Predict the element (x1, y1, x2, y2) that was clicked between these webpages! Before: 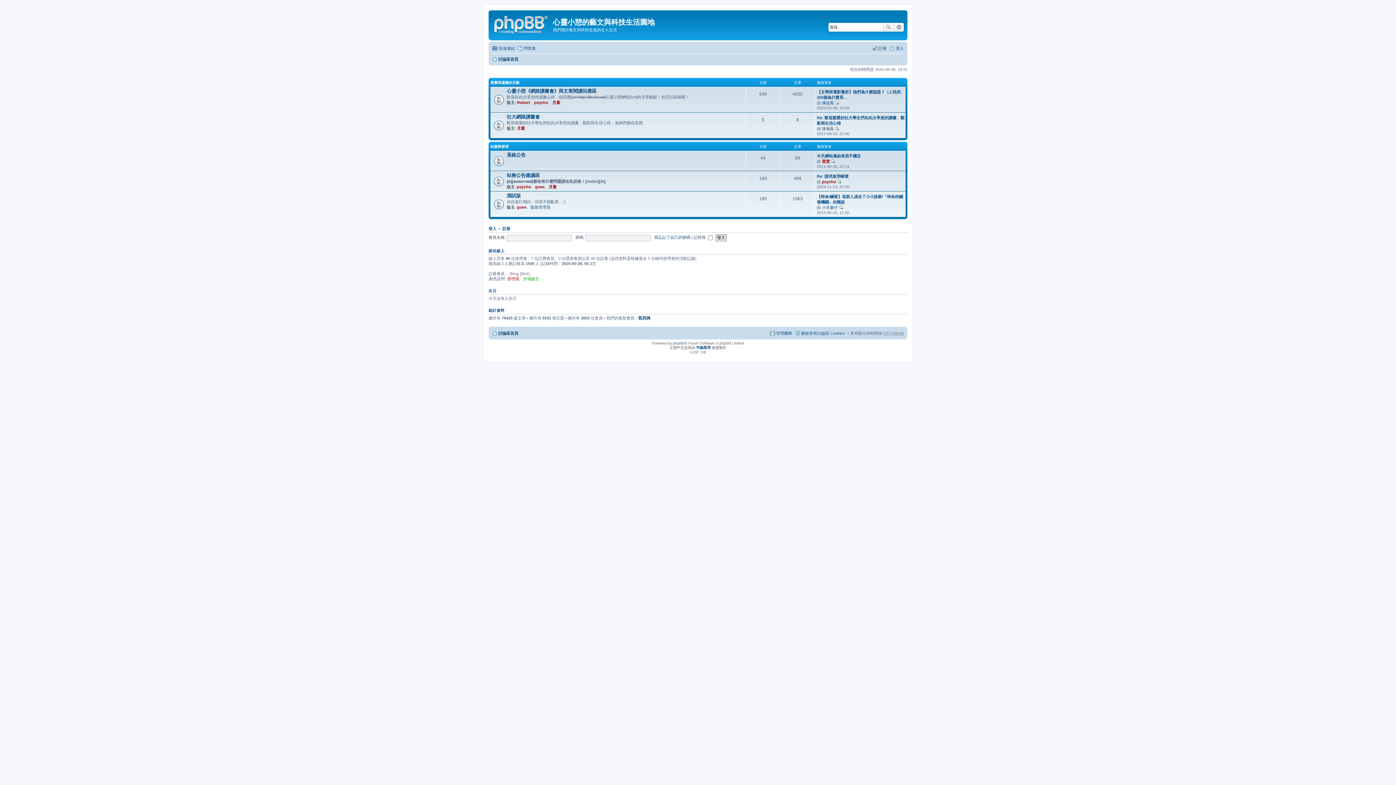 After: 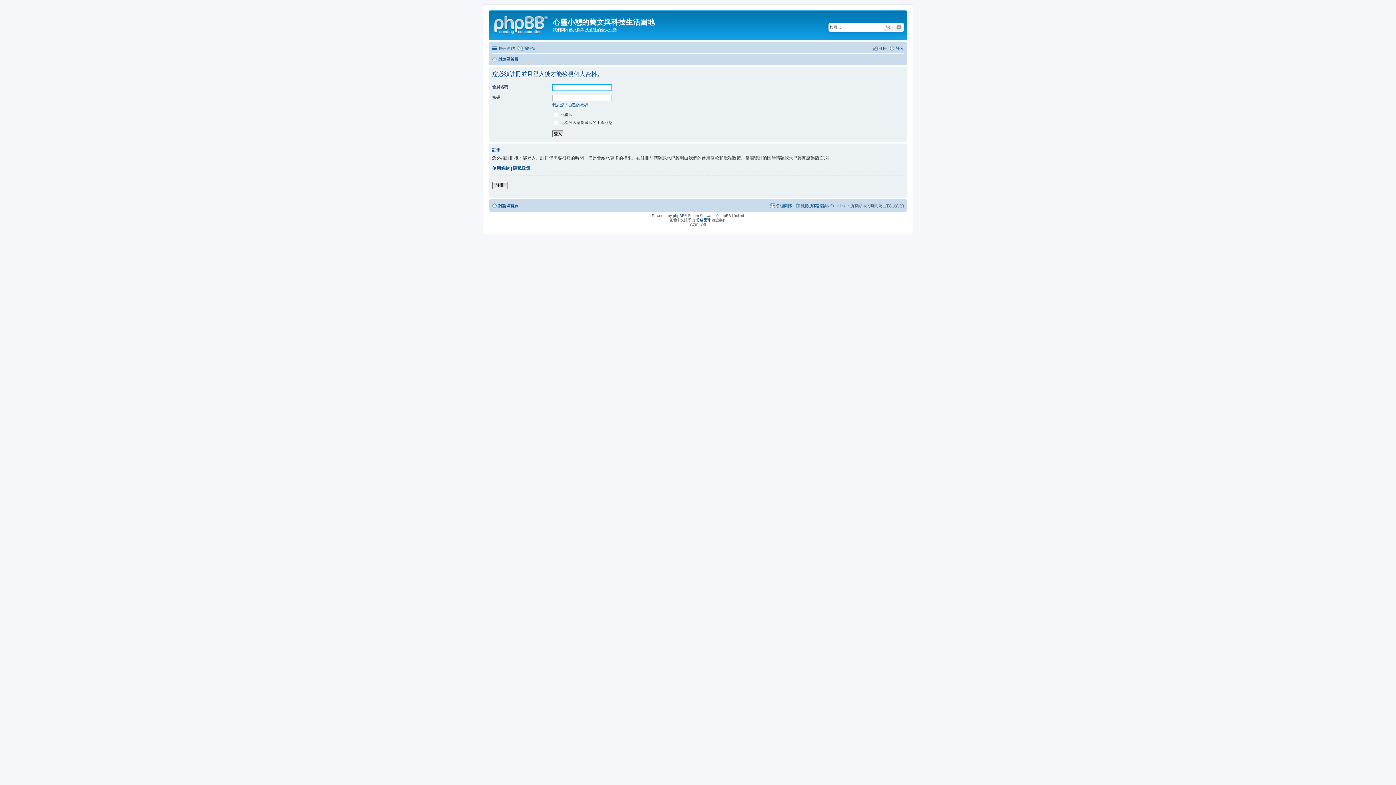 Action: bbox: (548, 184, 556, 189) label: 月童